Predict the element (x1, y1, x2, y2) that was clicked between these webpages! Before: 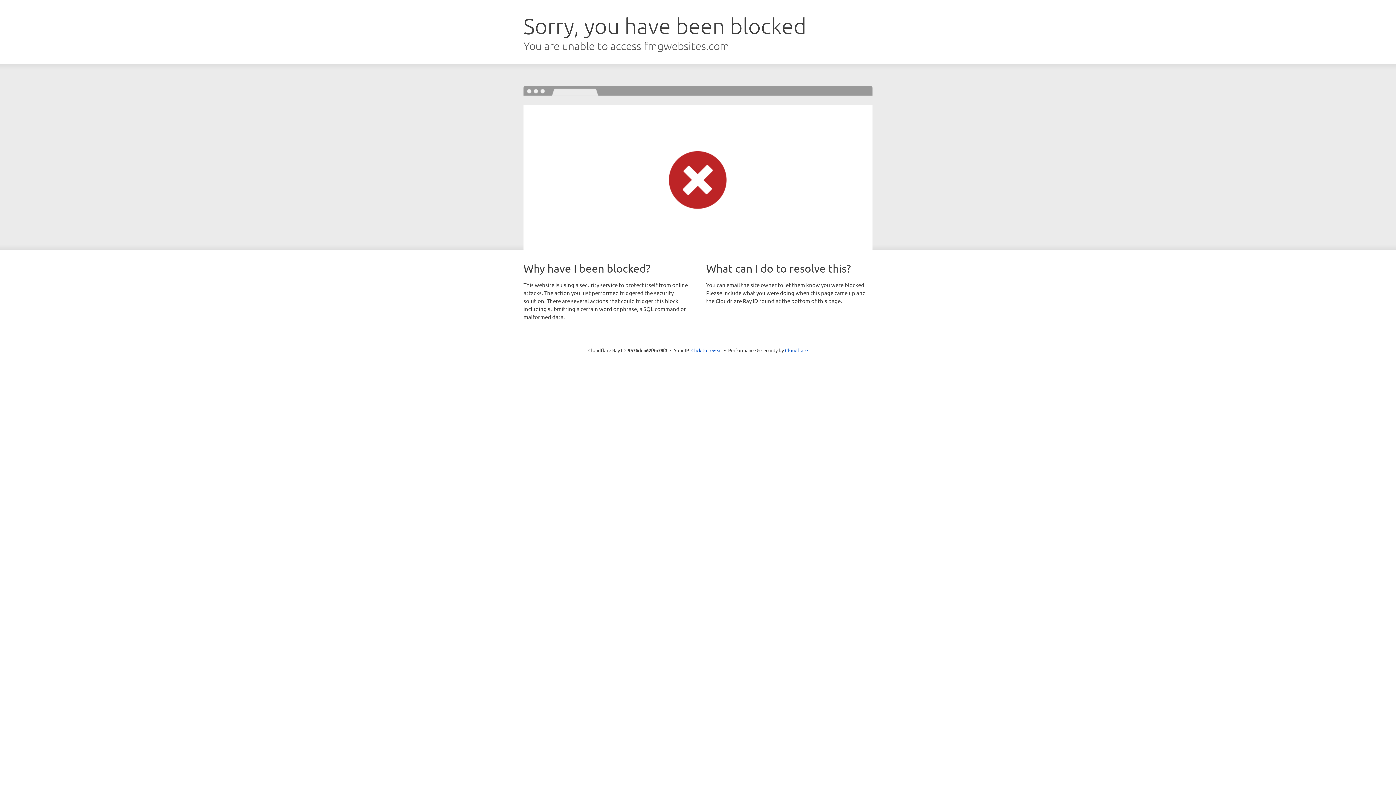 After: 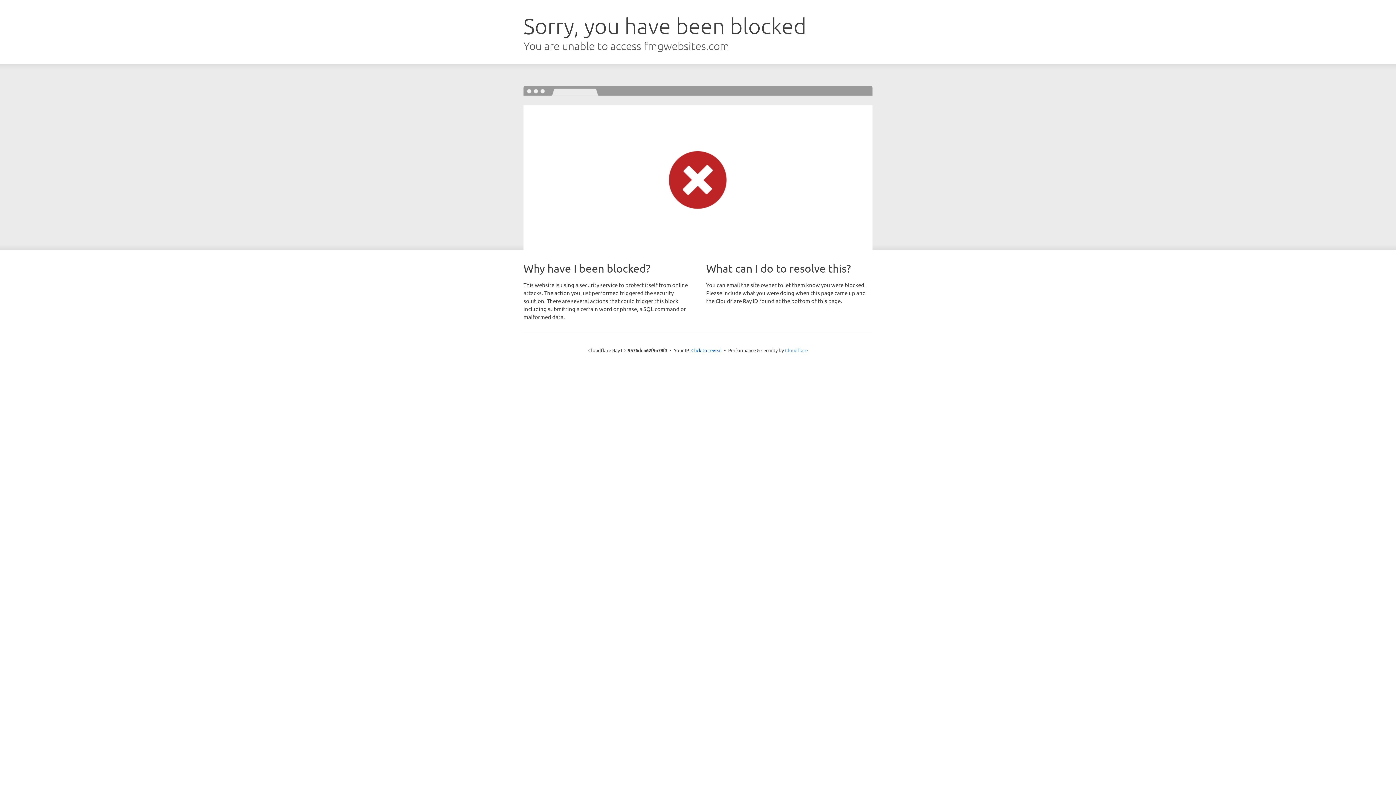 Action: label: Cloudflare bbox: (785, 347, 808, 353)